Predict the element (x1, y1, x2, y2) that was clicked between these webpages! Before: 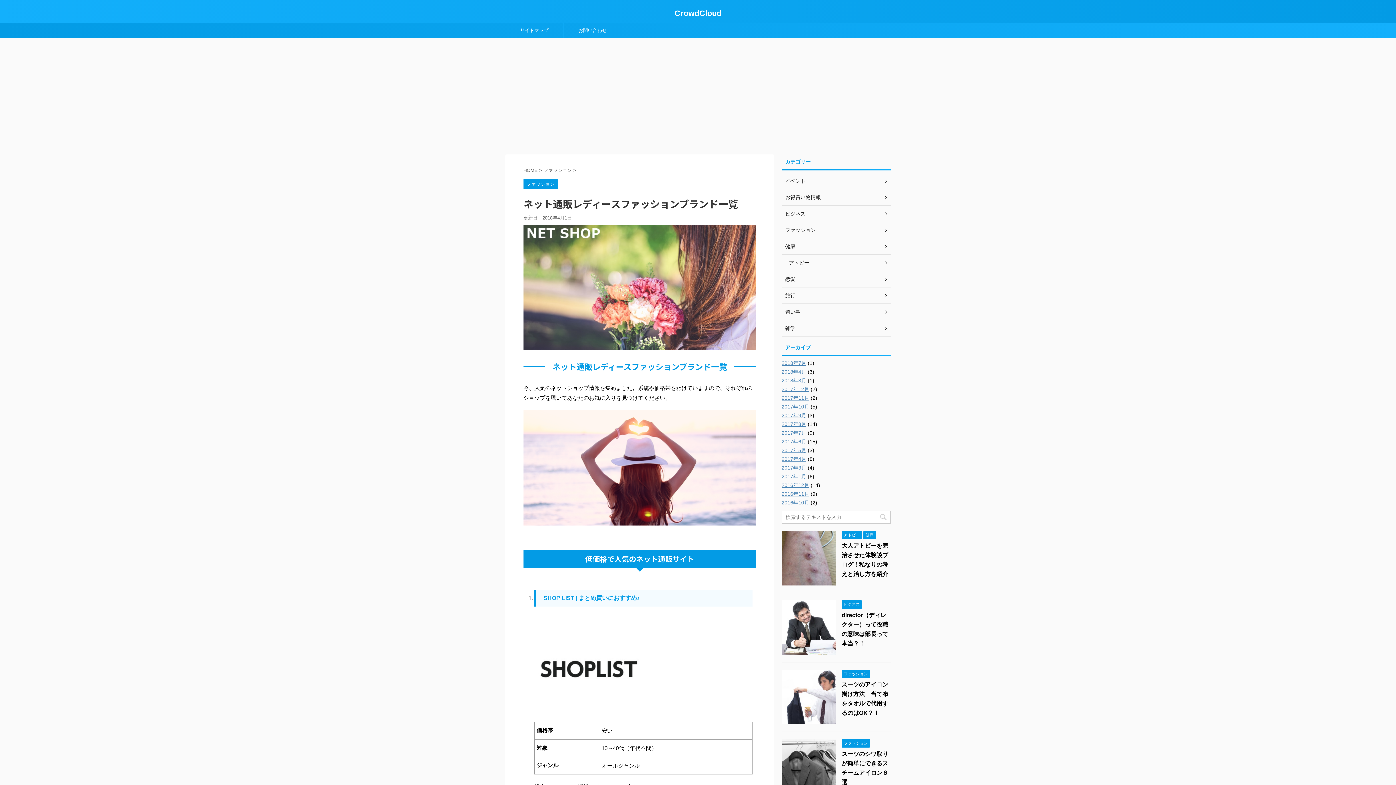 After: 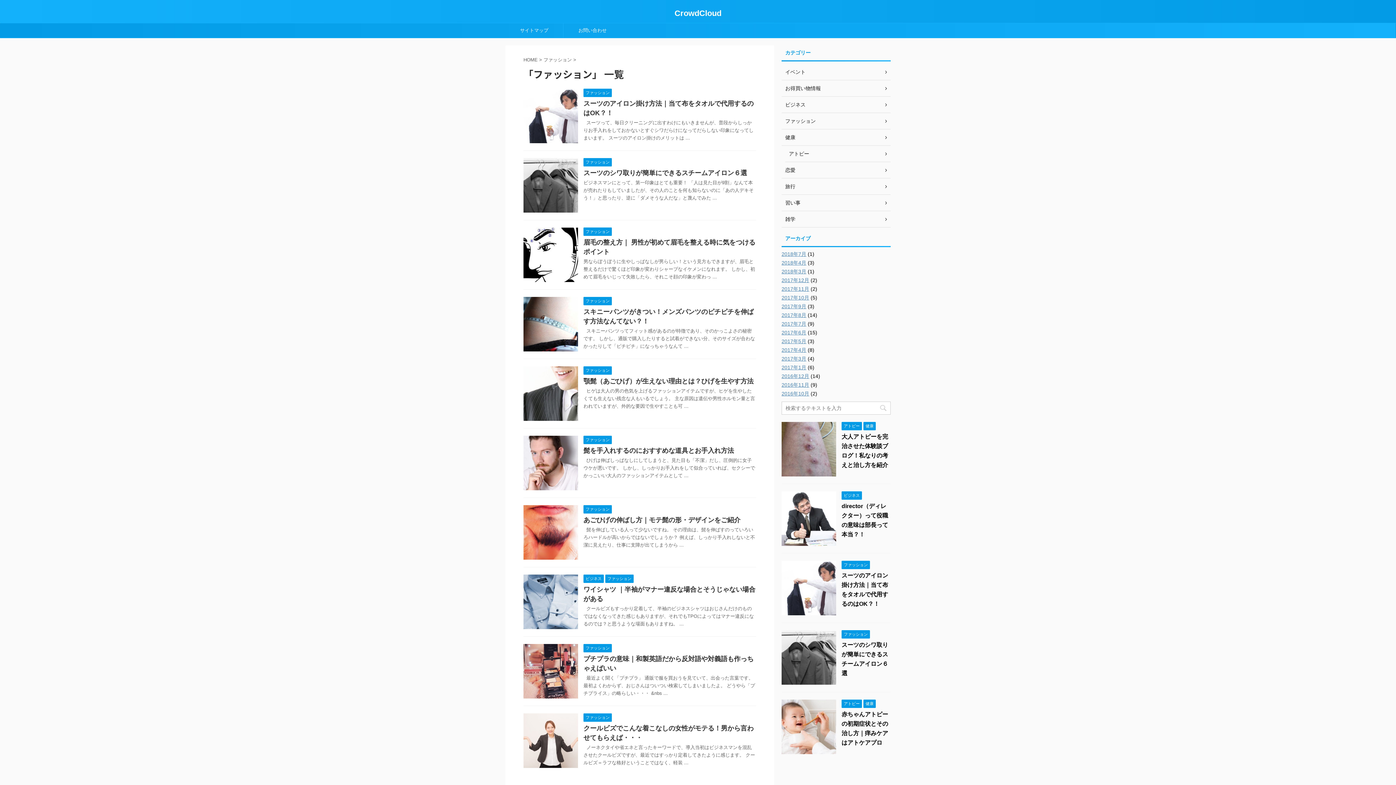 Action: label: ファッション bbox: (781, 222, 890, 238)